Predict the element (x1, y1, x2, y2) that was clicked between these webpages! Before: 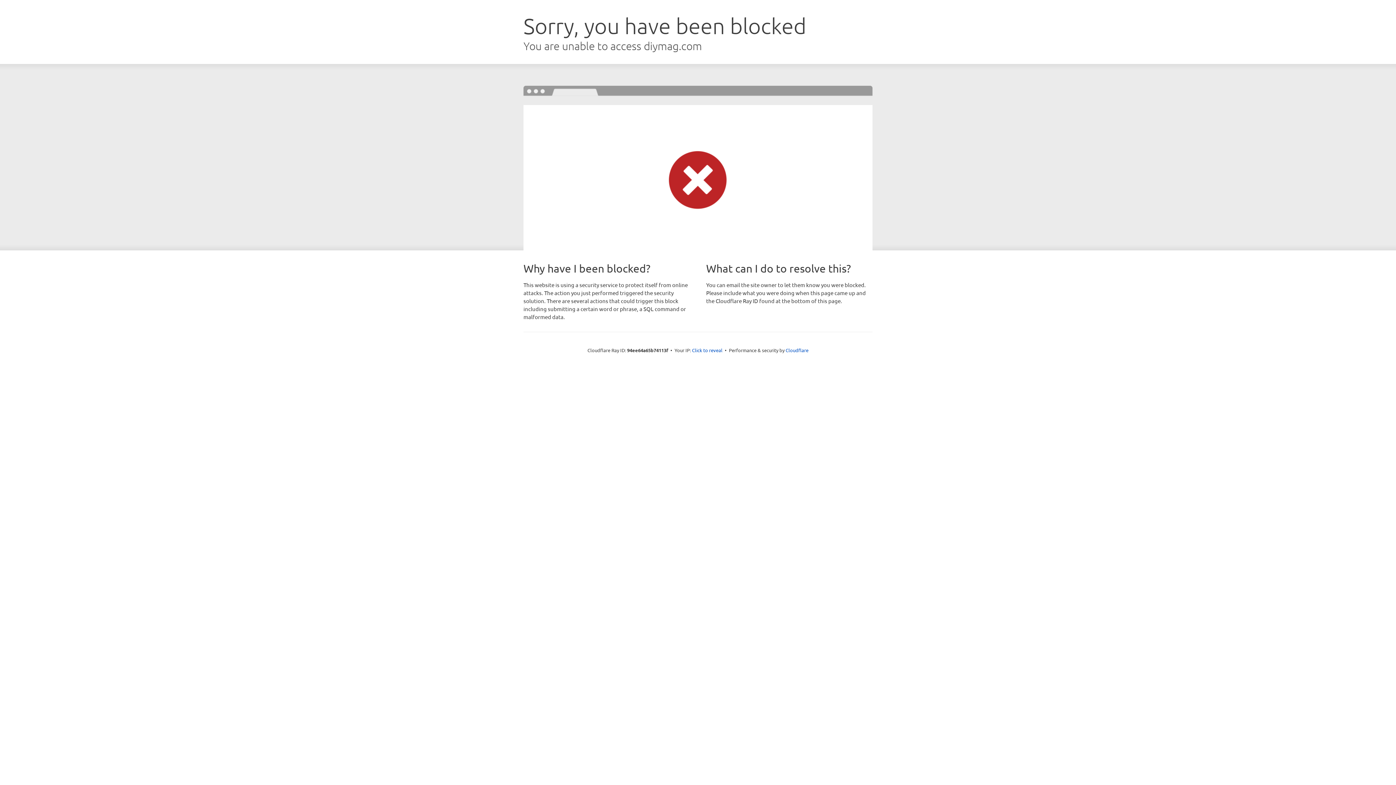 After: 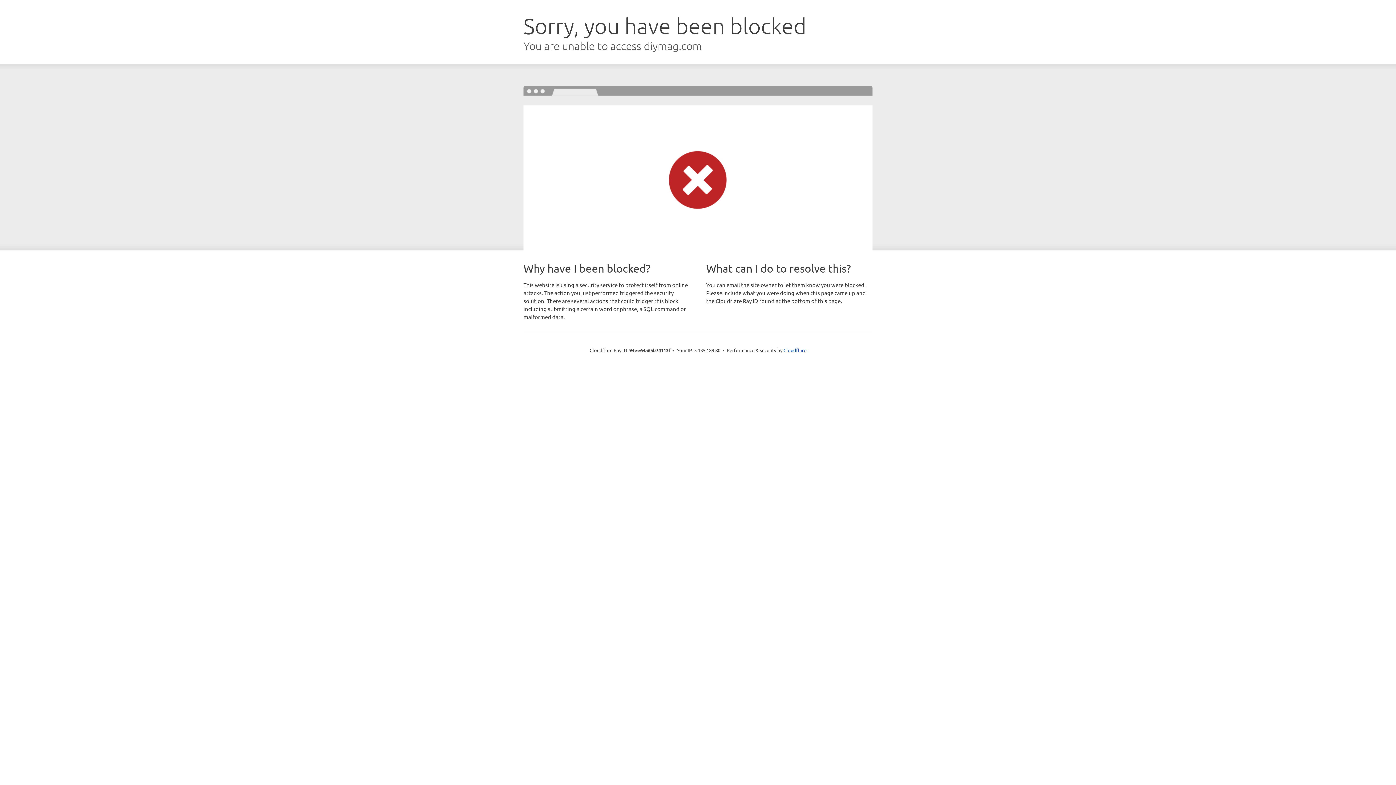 Action: label: Click to reveal bbox: (692, 346, 722, 353)